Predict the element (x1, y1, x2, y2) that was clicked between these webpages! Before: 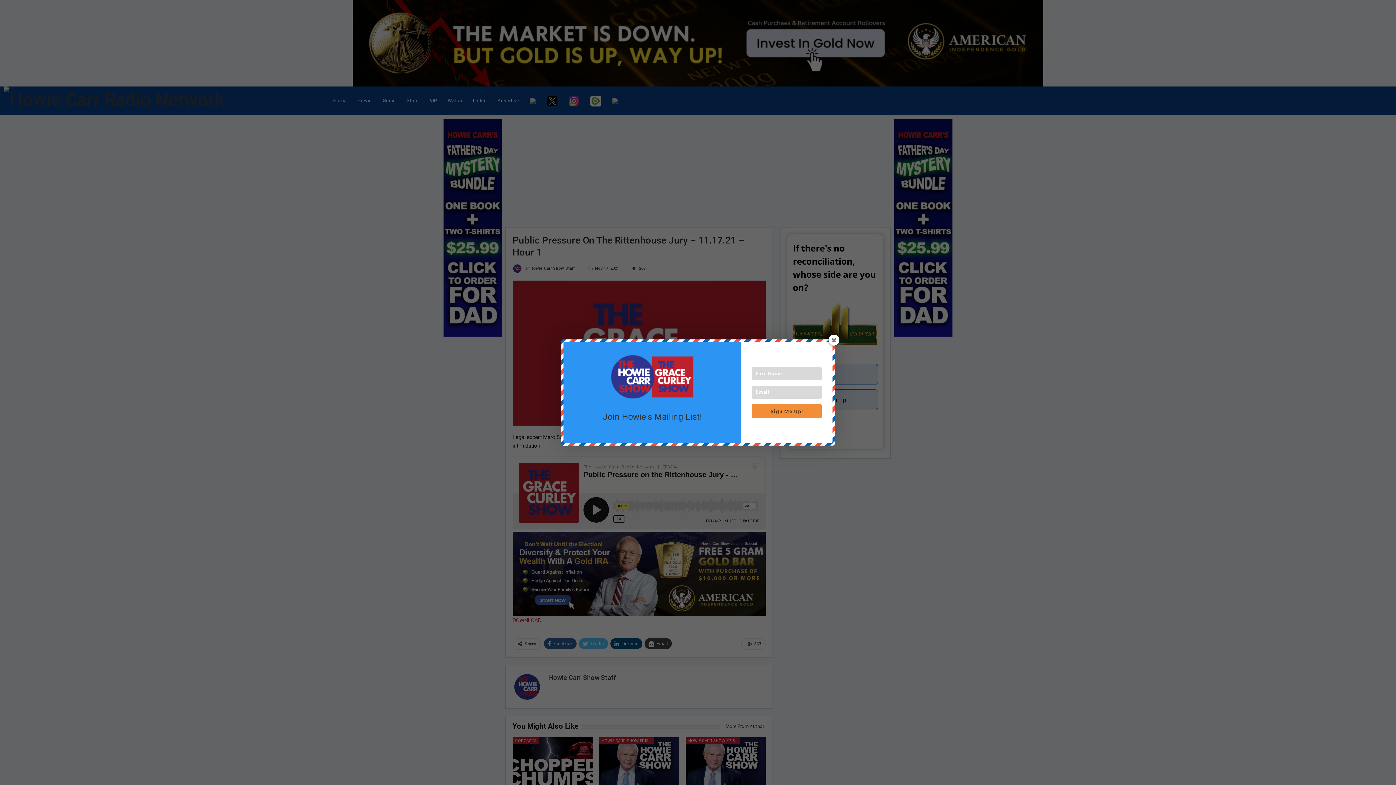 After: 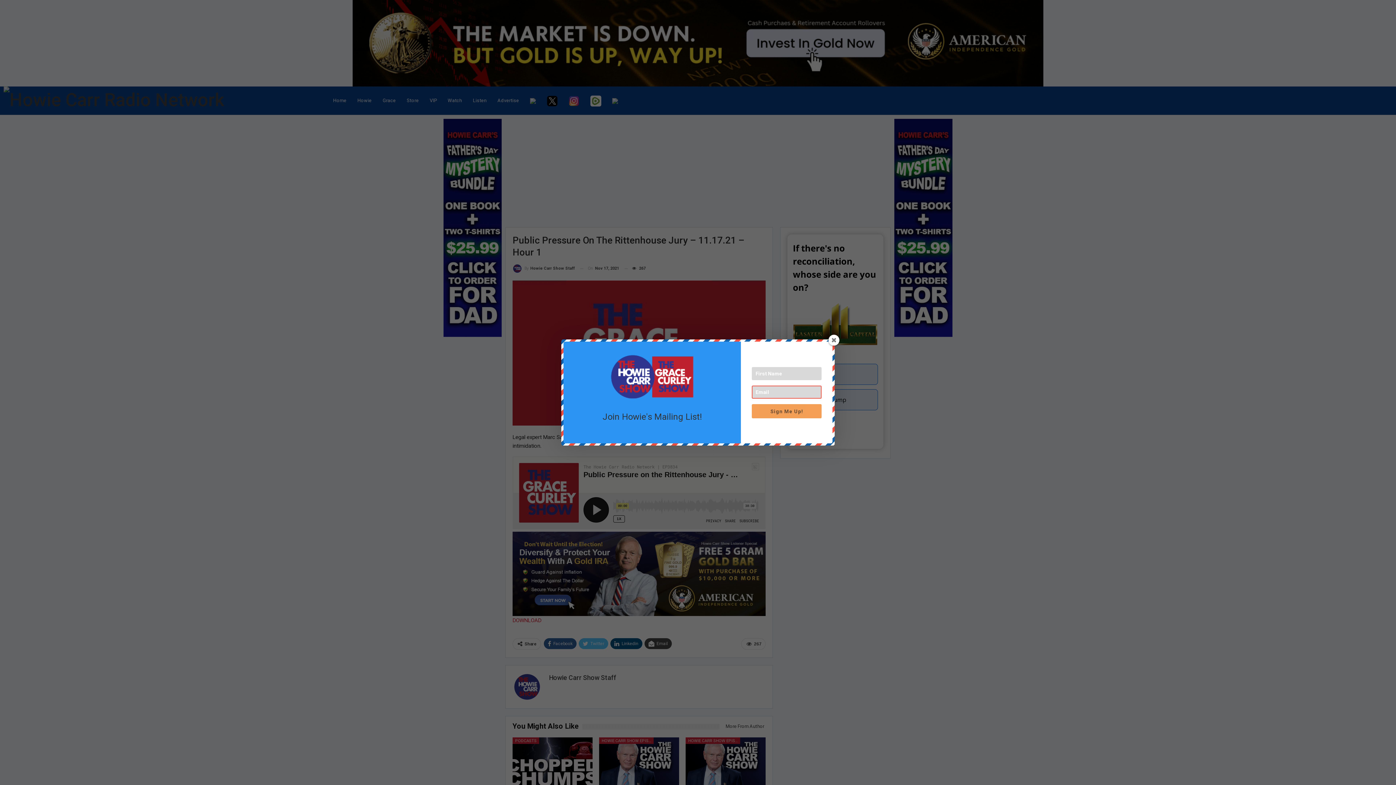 Action: label: Sign Me Up! bbox: (752, 404, 821, 418)